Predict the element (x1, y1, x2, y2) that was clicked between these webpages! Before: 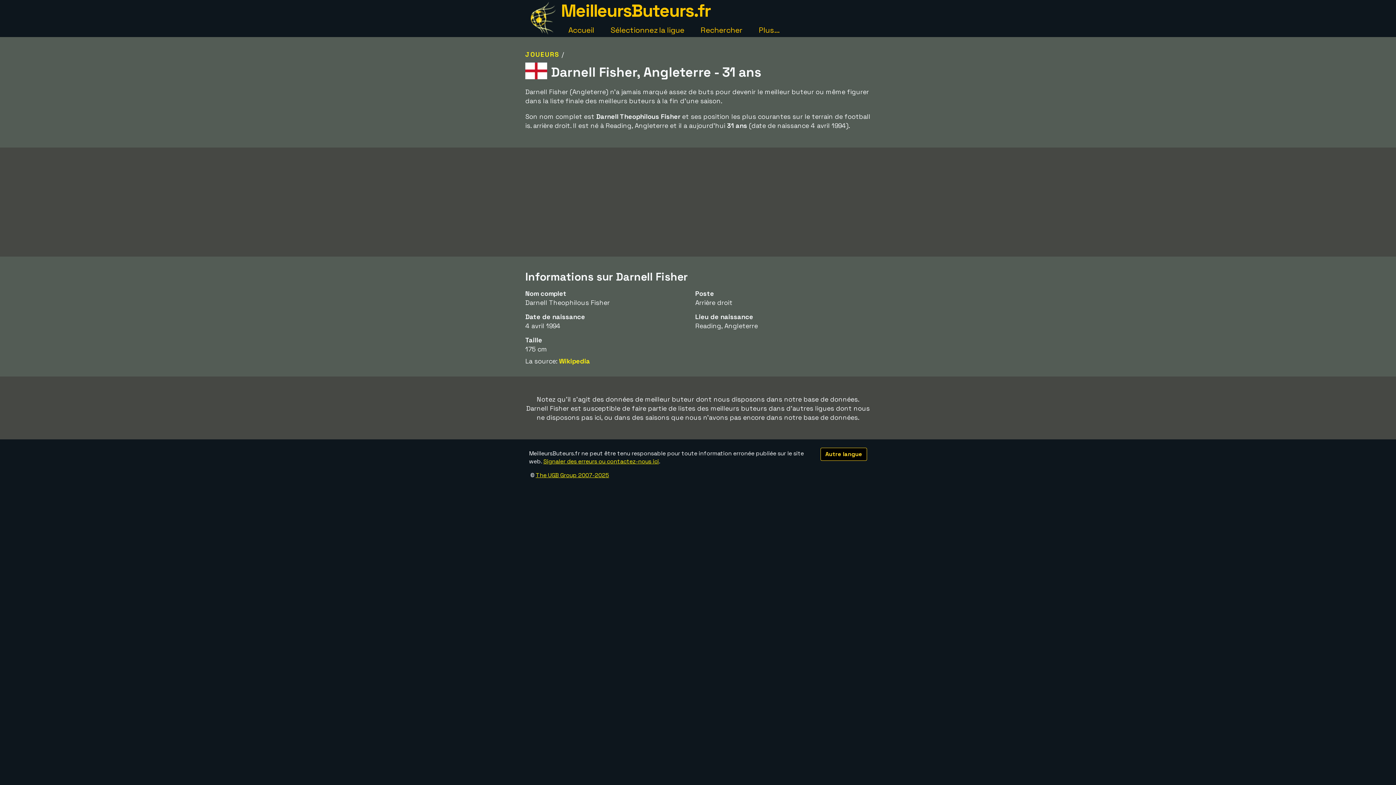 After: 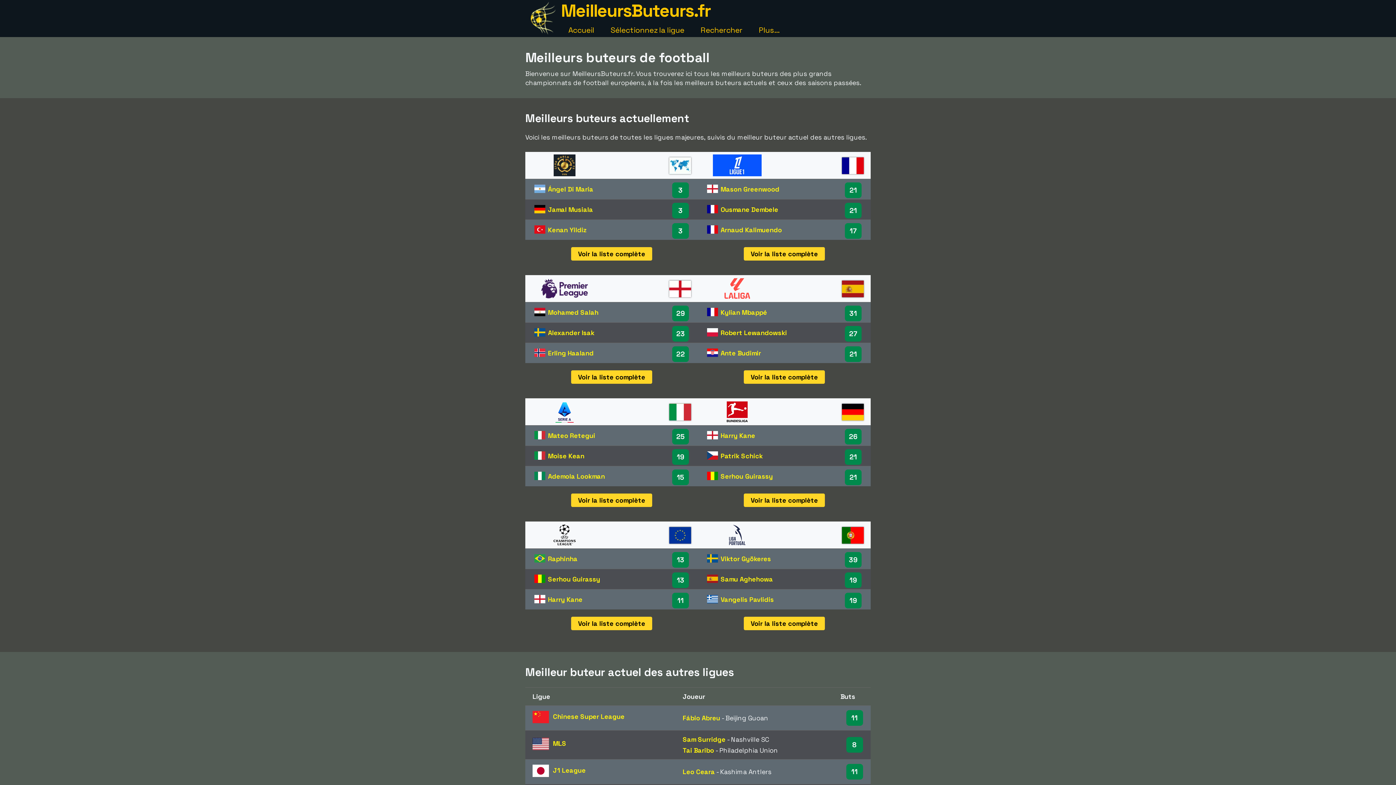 Action: bbox: (568, 25, 594, 34) label: Accueil